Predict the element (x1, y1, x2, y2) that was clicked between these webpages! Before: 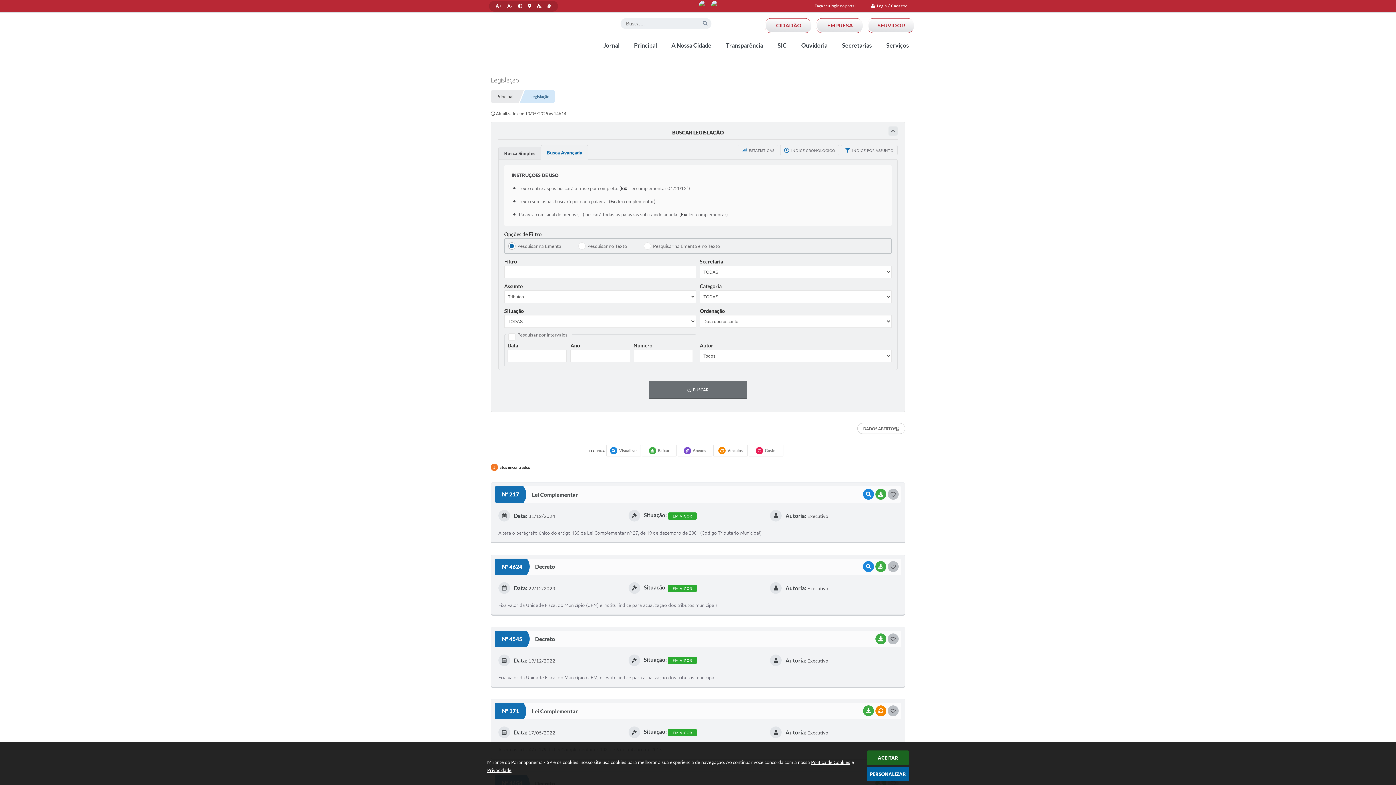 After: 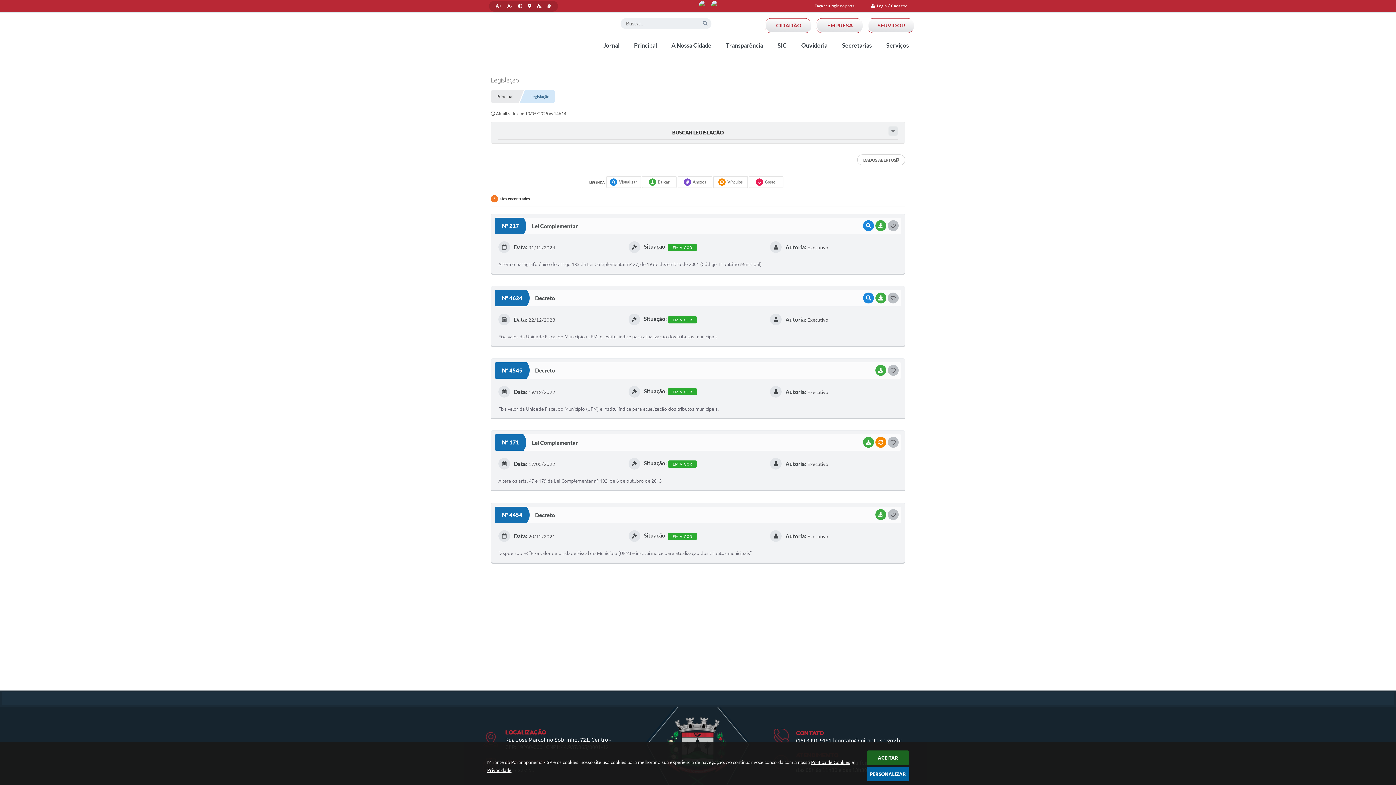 Action: bbox: (888, 126, 897, 135)